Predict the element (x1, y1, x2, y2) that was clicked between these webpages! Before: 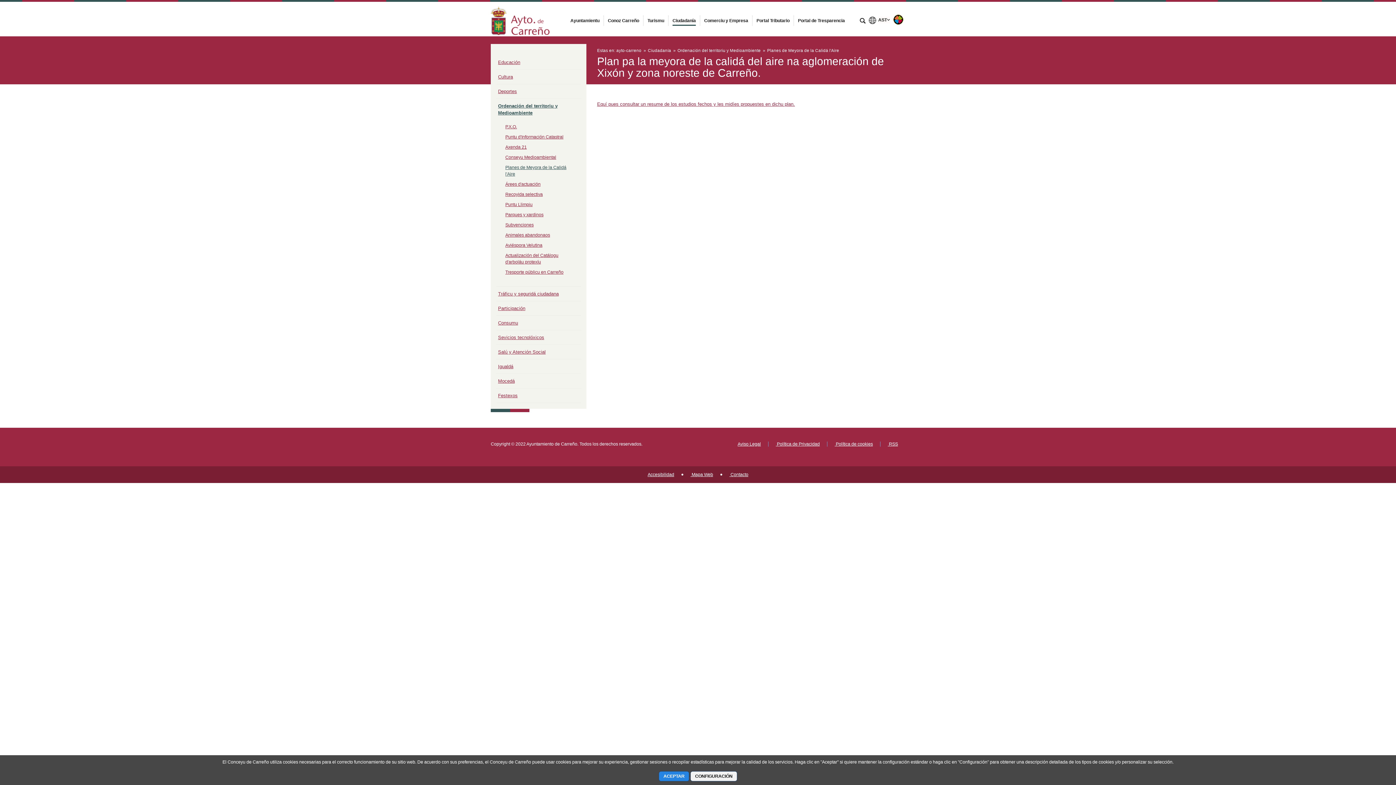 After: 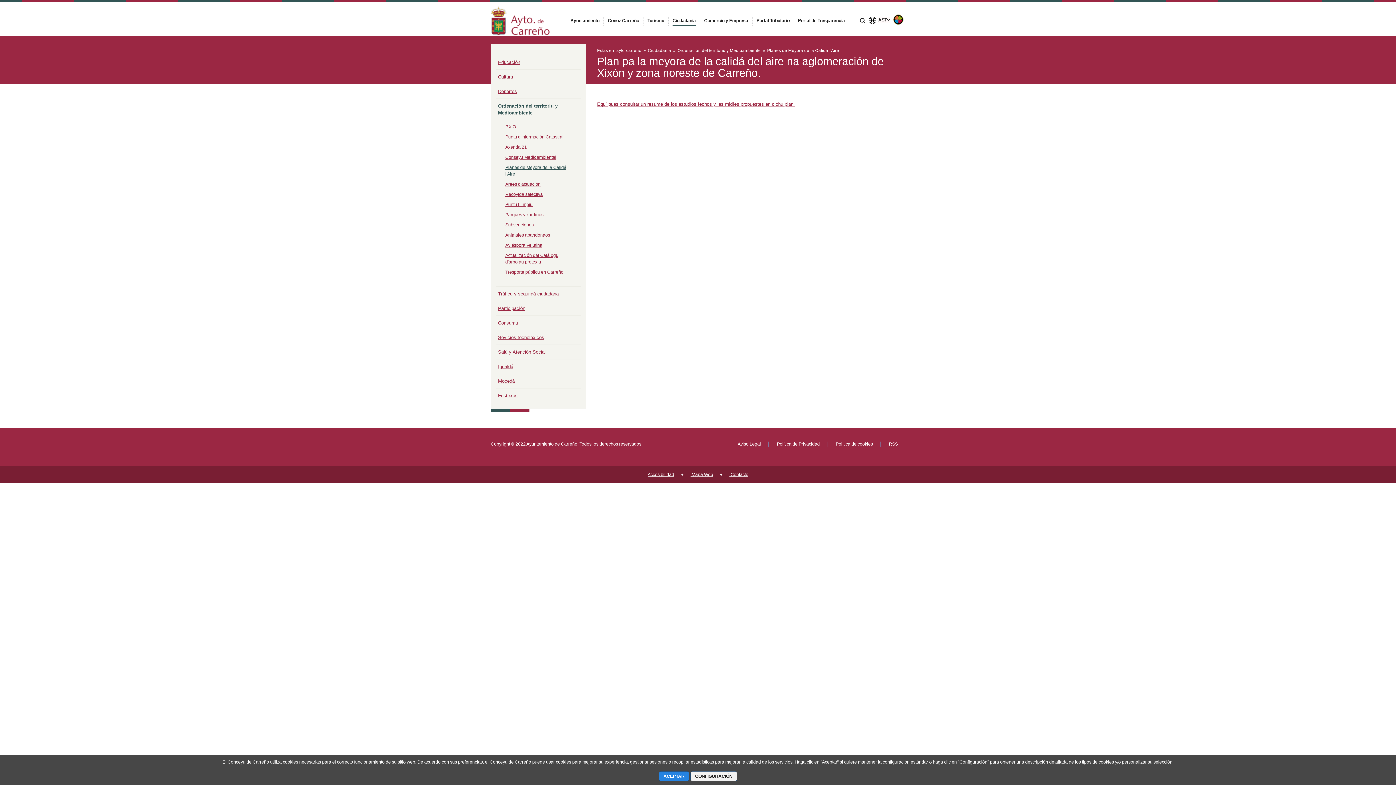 Action: label: dir al entamu bbox: (1360, 734, 1374, 749)